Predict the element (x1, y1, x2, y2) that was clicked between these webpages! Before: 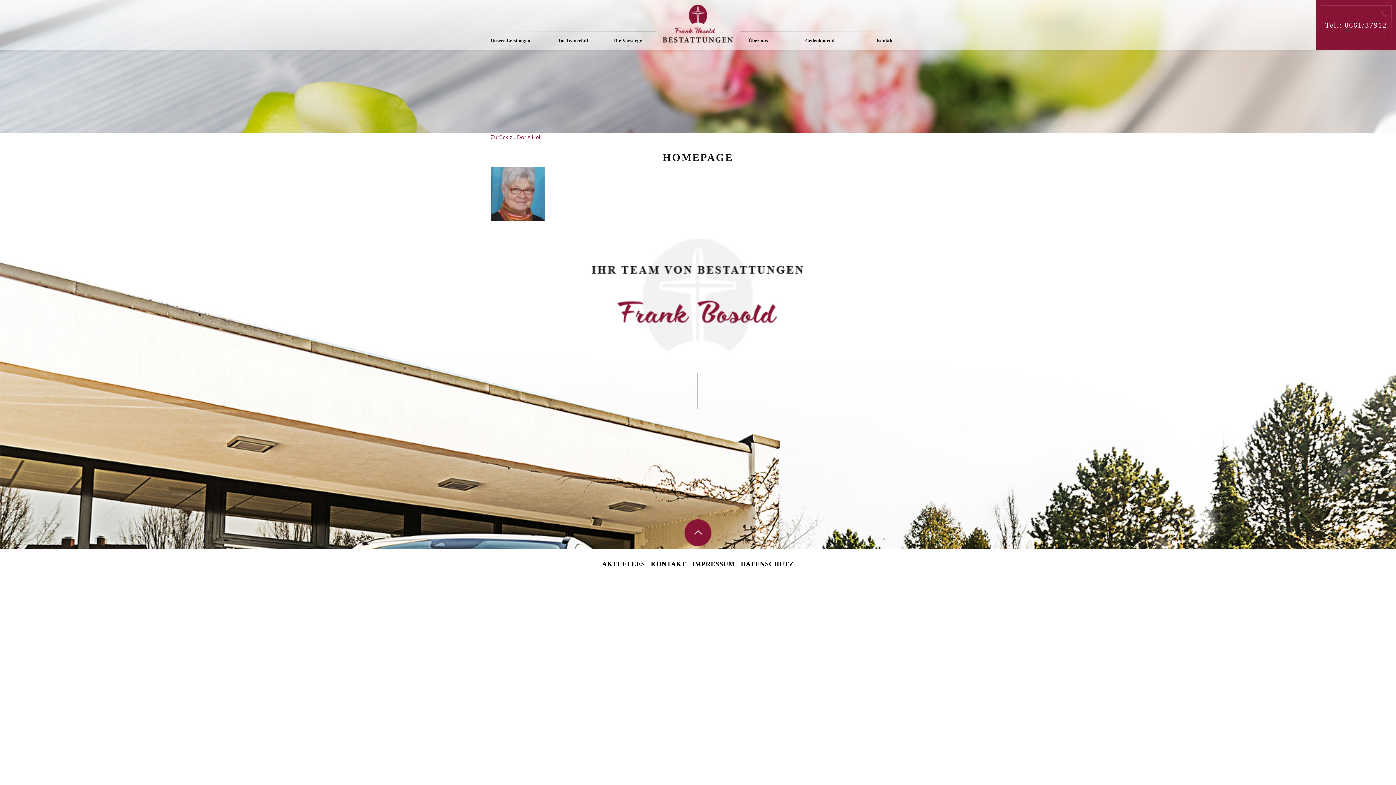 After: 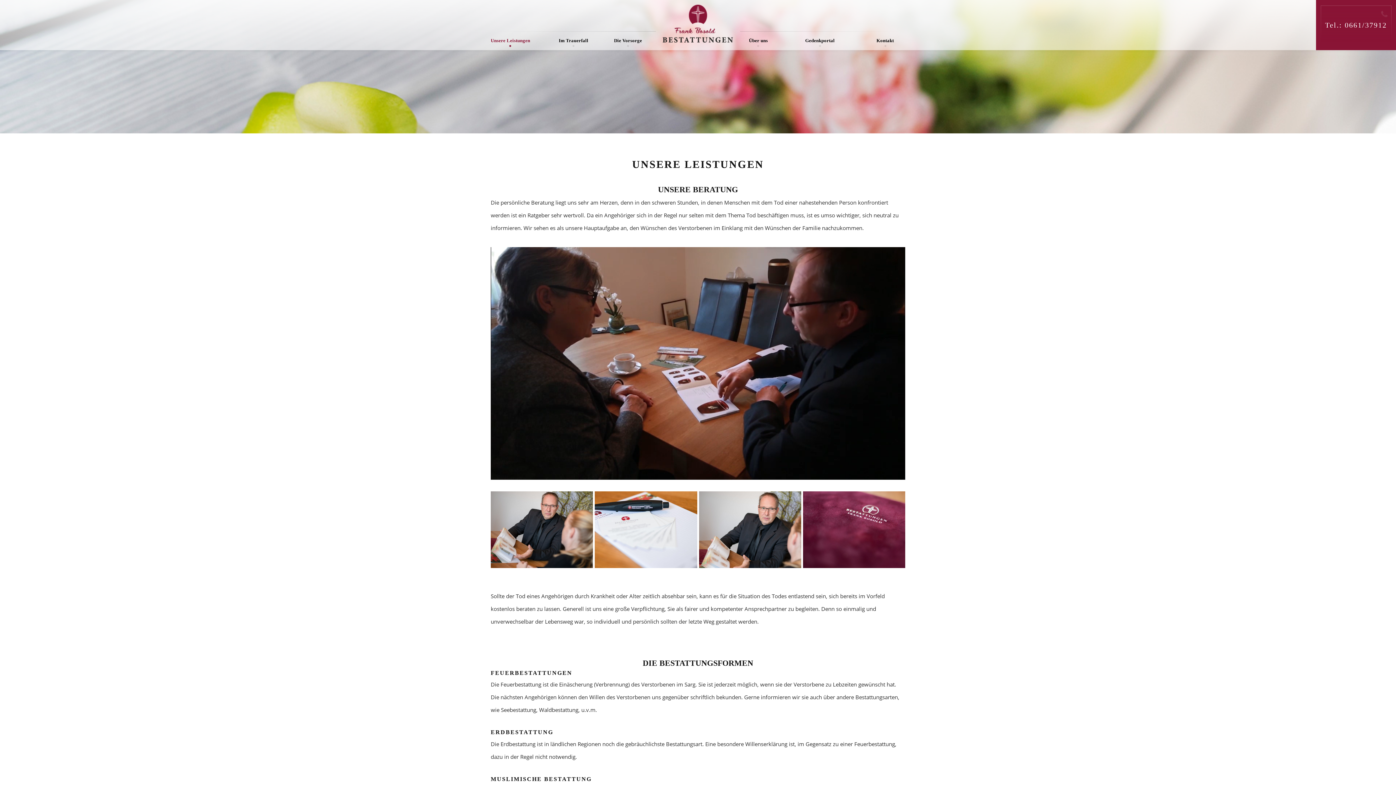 Action: label: Unsere Leistungen bbox: (490, 34, 530, 46)